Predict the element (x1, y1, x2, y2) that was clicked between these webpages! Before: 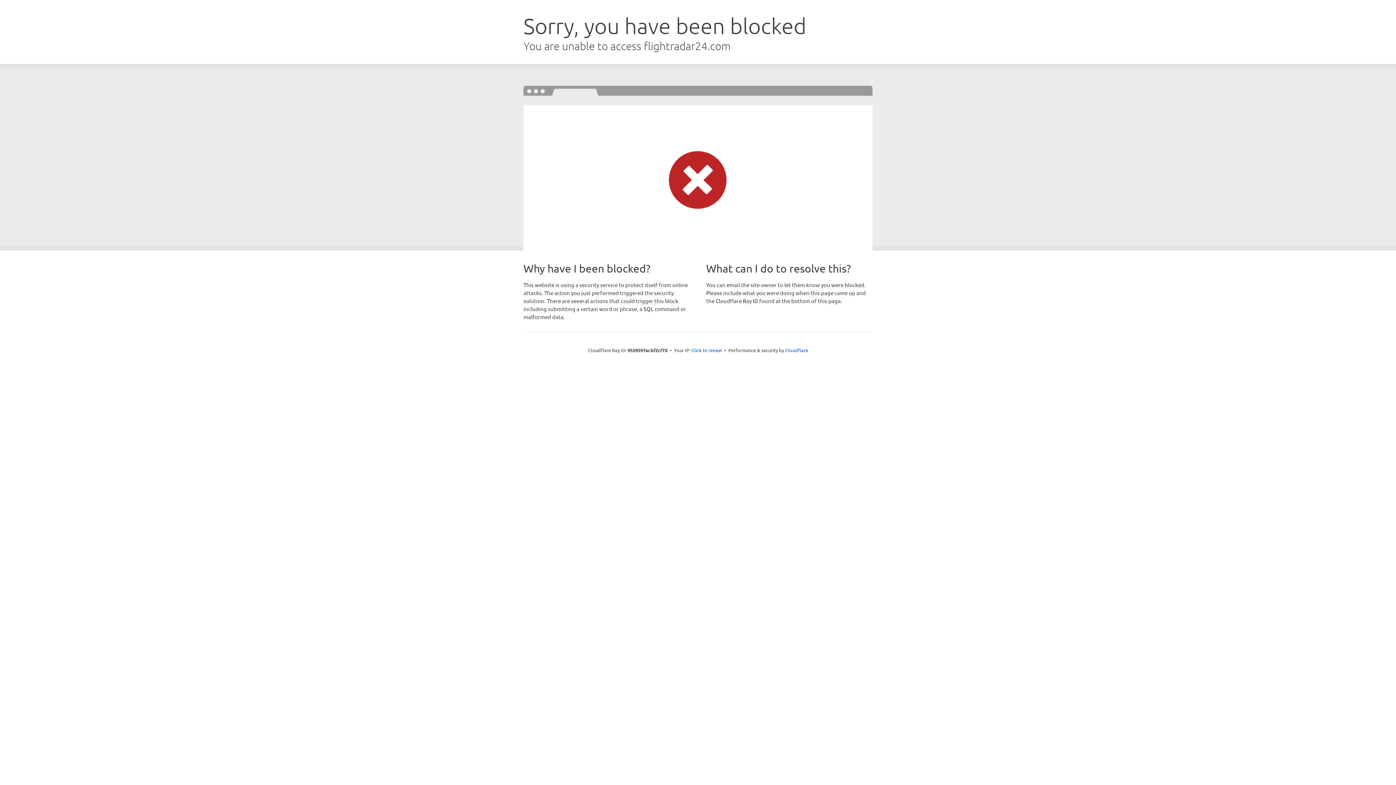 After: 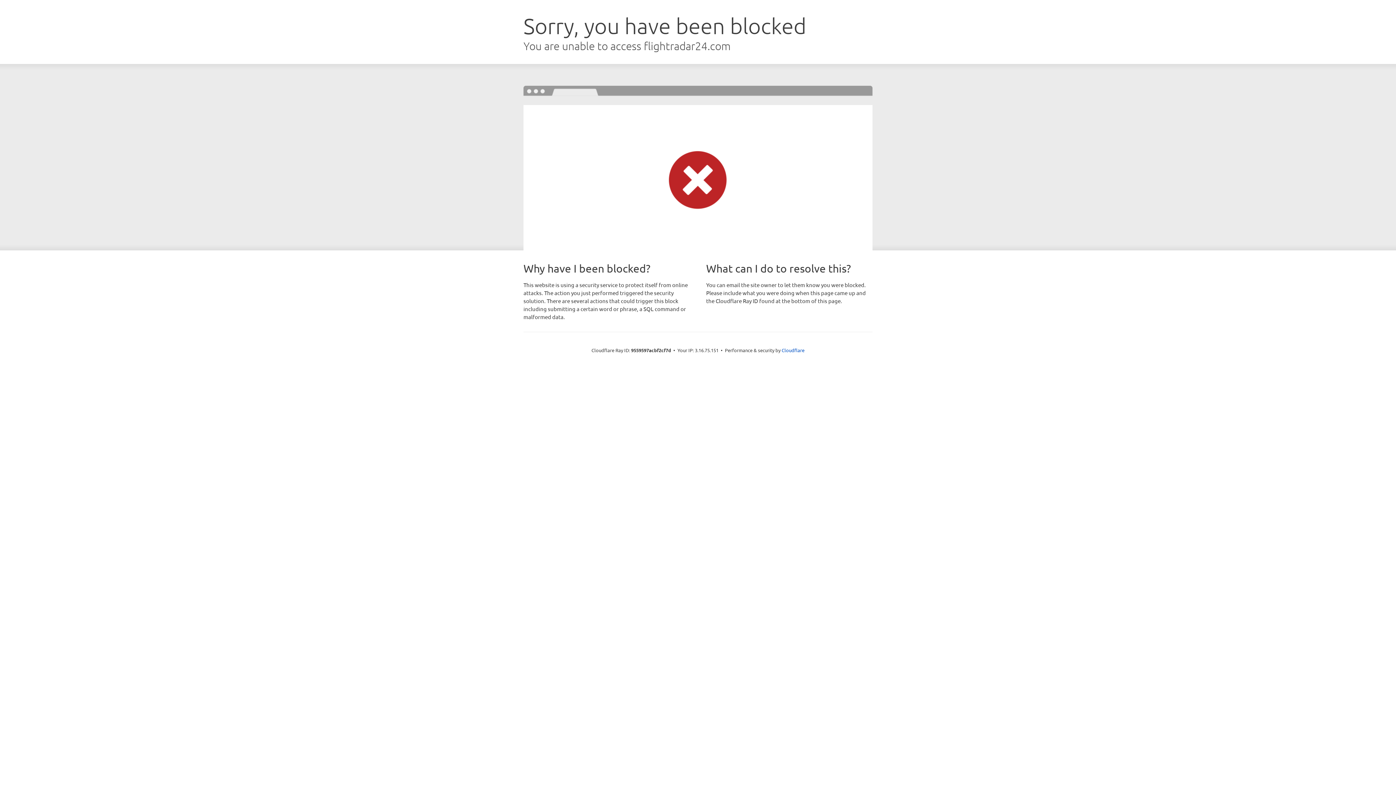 Action: bbox: (691, 346, 722, 353) label: Click to reveal